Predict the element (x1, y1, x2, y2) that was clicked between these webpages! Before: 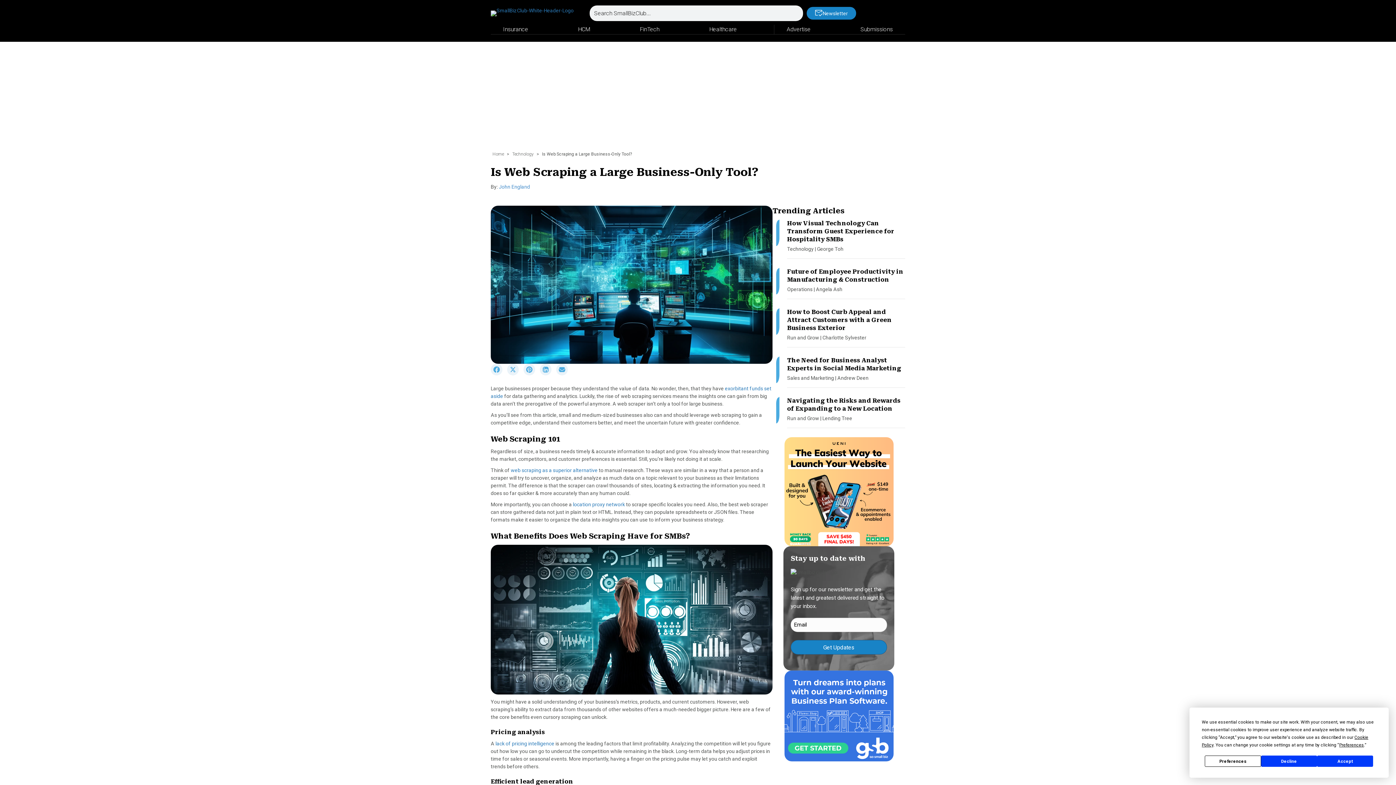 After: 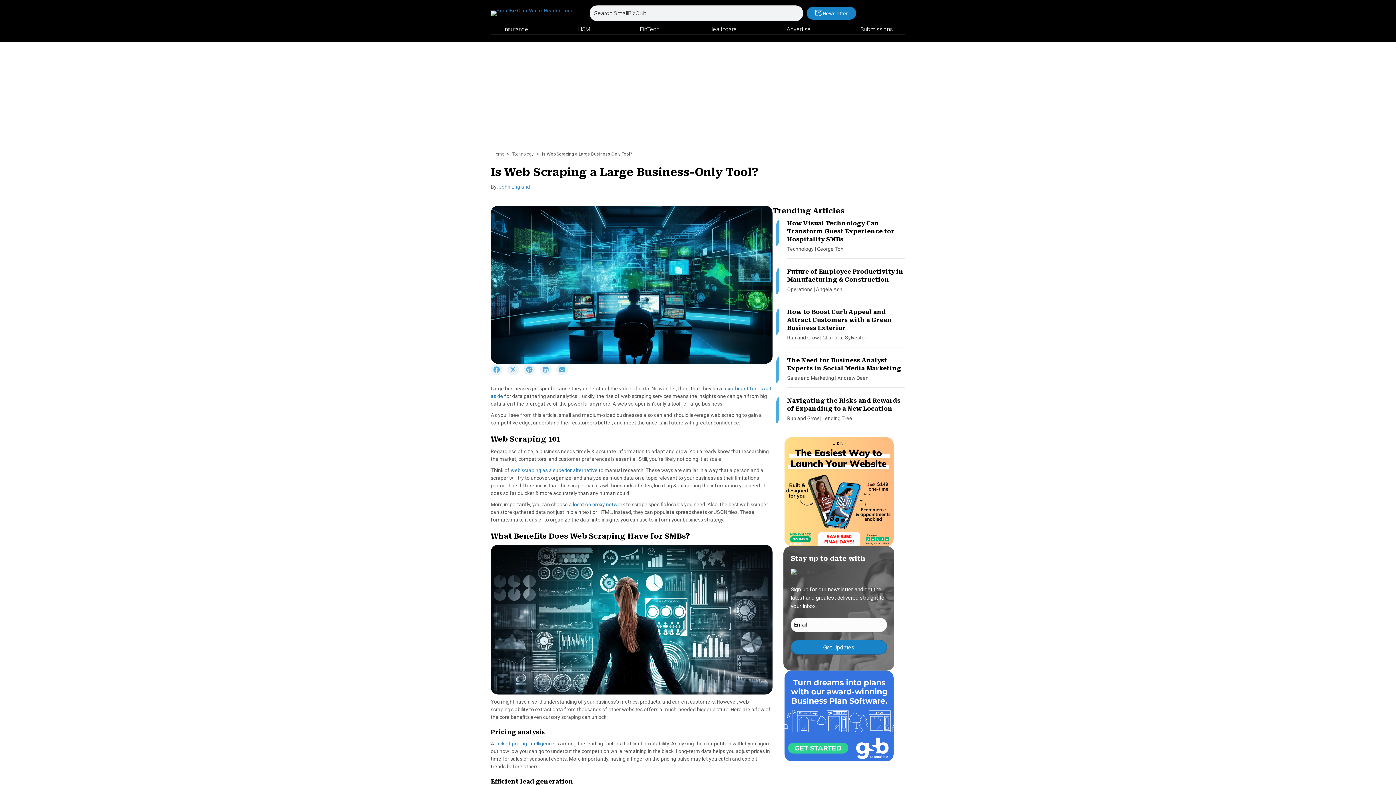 Action: bbox: (1317, 756, 1373, 767) label: Accept